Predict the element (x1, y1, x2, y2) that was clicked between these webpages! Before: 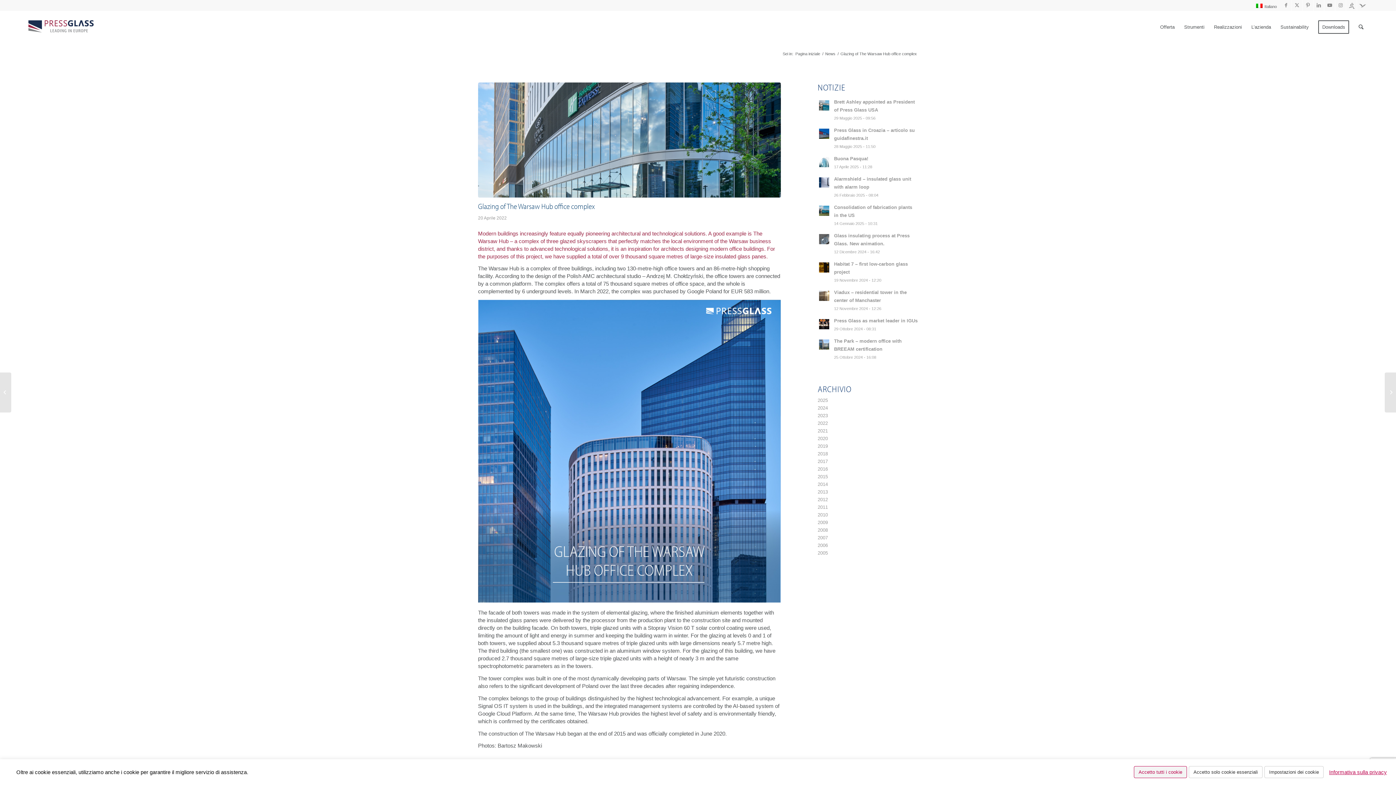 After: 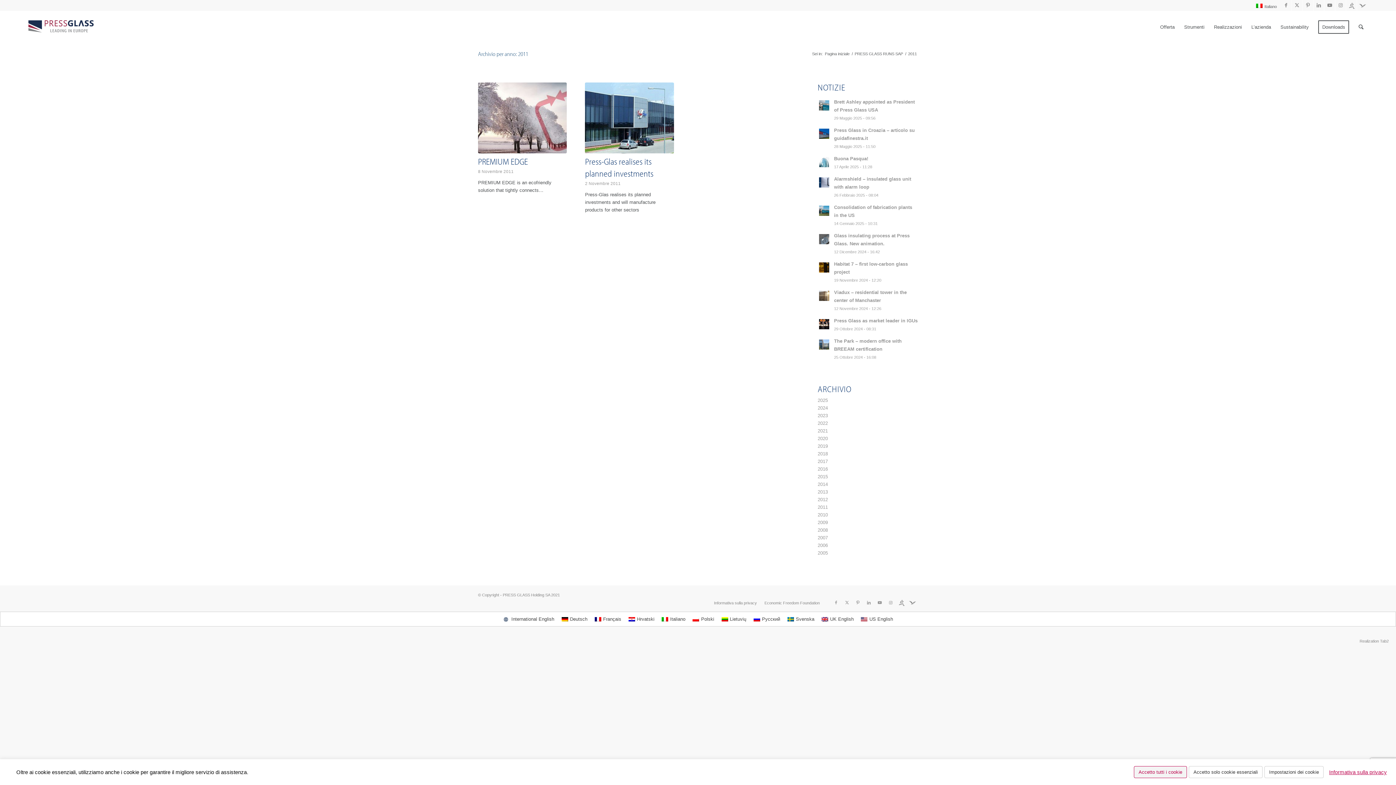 Action: label: 2011 bbox: (817, 504, 828, 510)